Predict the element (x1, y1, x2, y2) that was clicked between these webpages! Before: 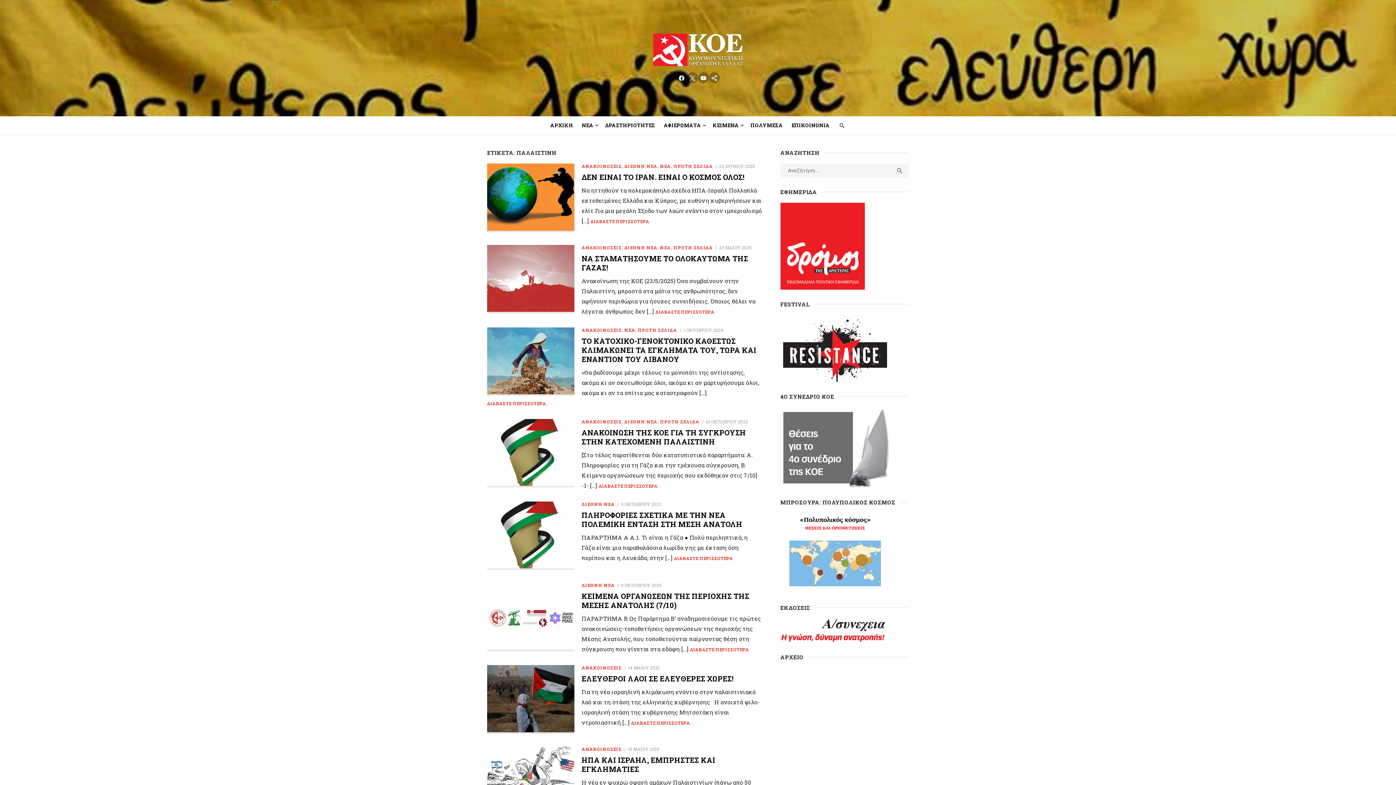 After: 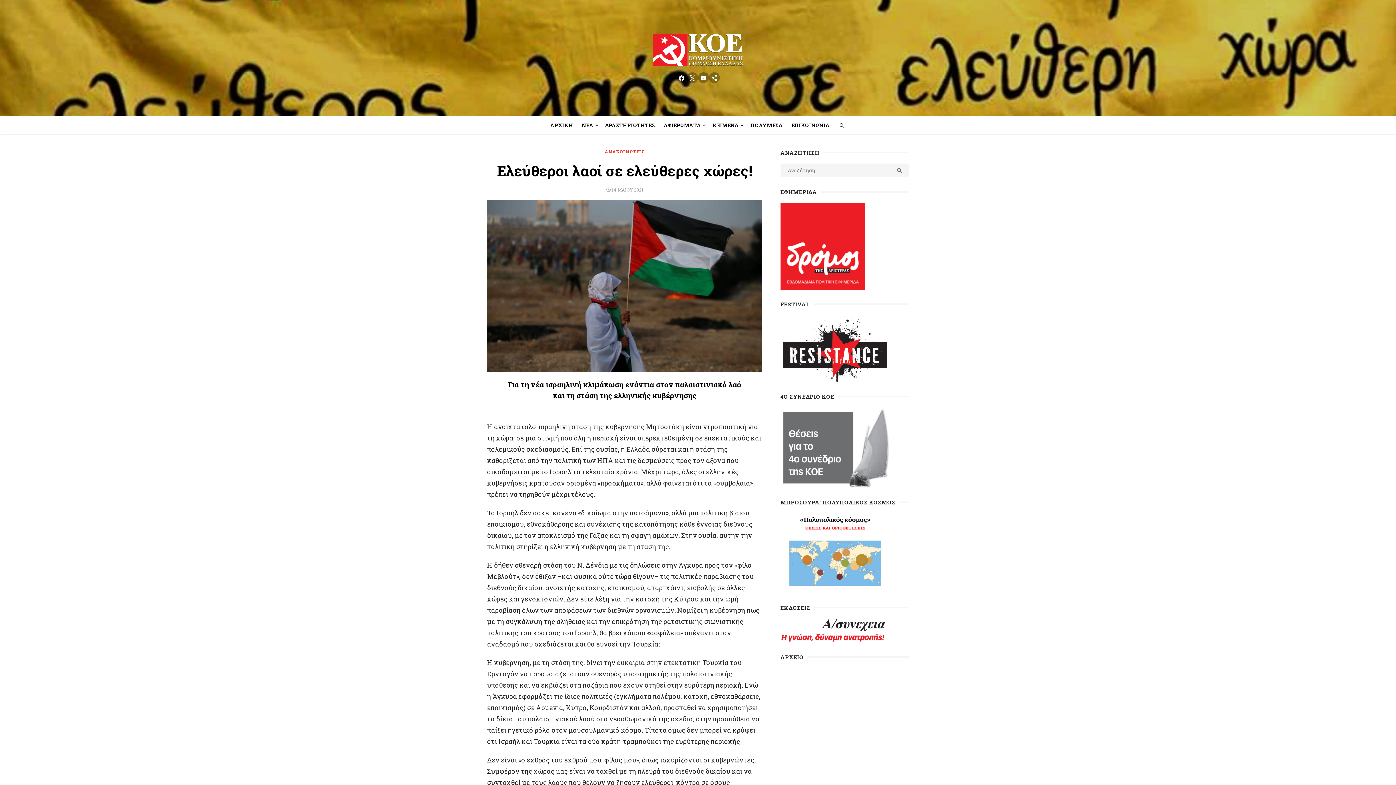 Action: bbox: (581, 674, 733, 683) label: ΕΛΕΥΘΕΡΟΙ ΛΑΟΙ ΣΕ ΕΛΕΥΘΕΡΕΣ ΧΩΡΕΣ!